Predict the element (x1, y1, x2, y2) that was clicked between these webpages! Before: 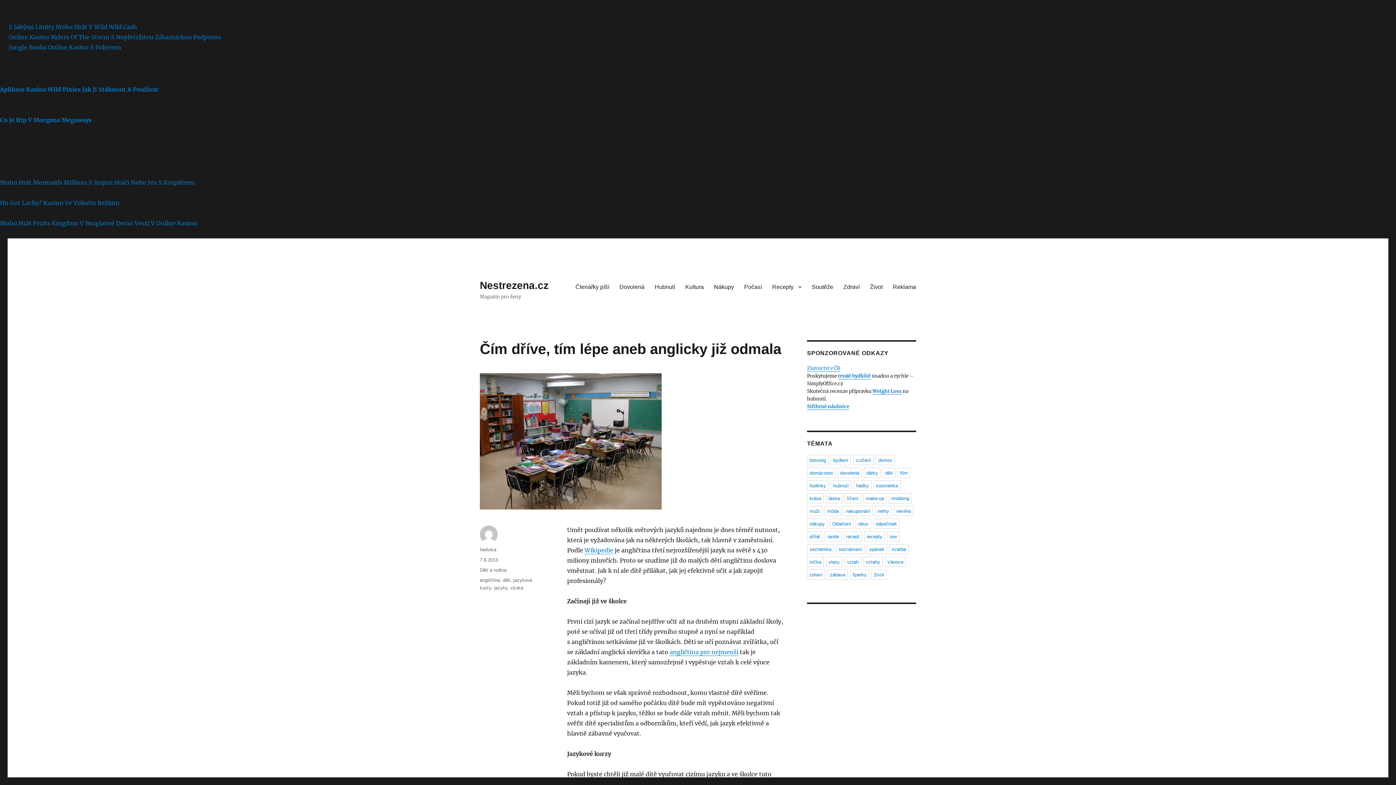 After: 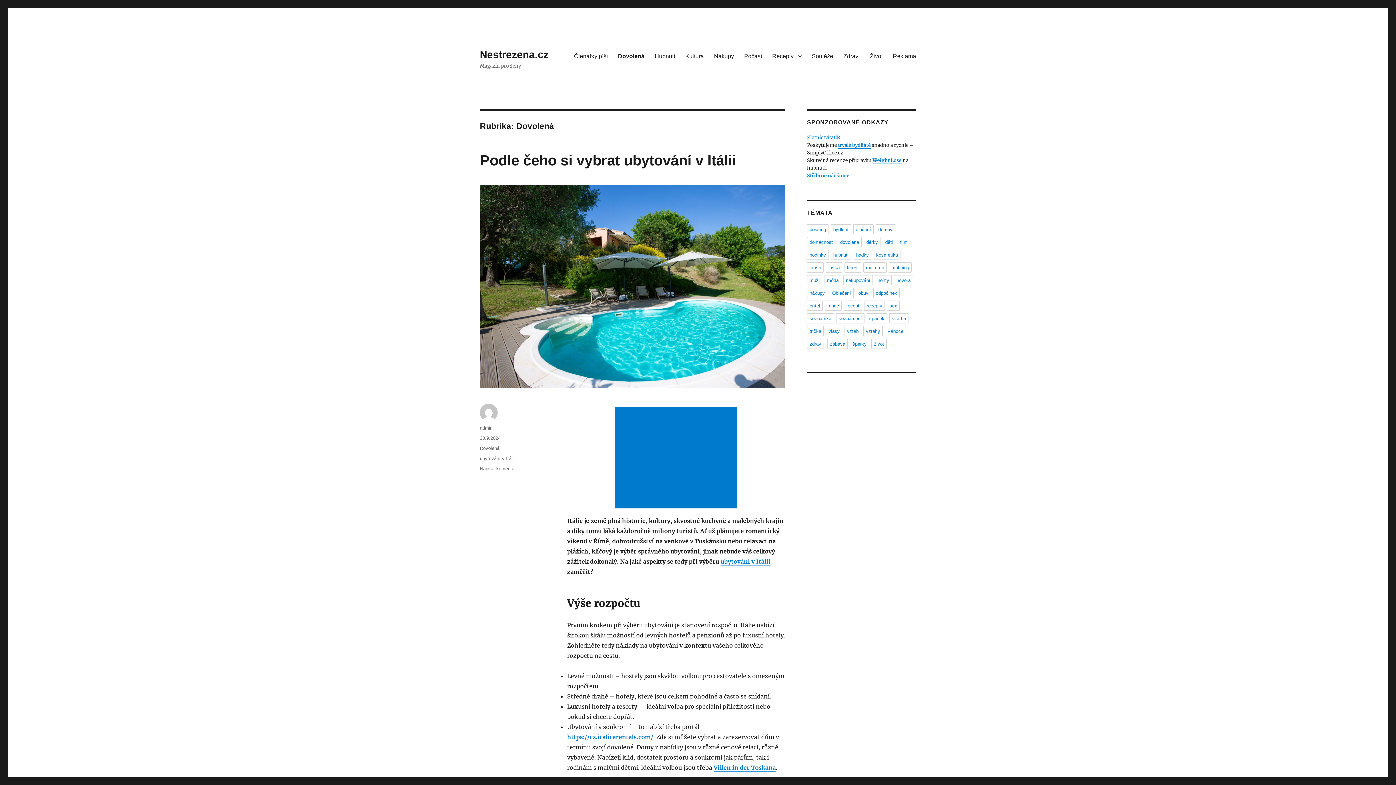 Action: bbox: (614, 279, 649, 294) label: Dovolená